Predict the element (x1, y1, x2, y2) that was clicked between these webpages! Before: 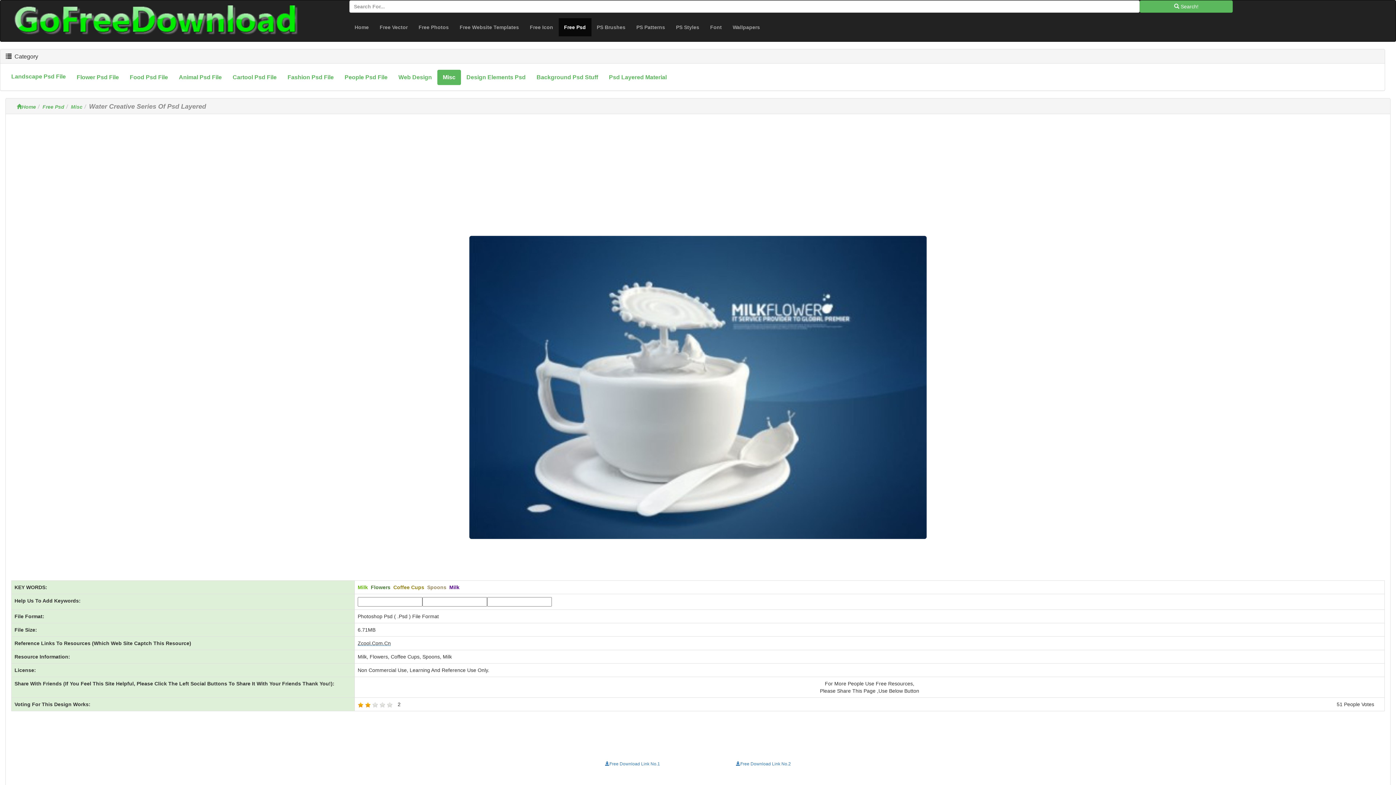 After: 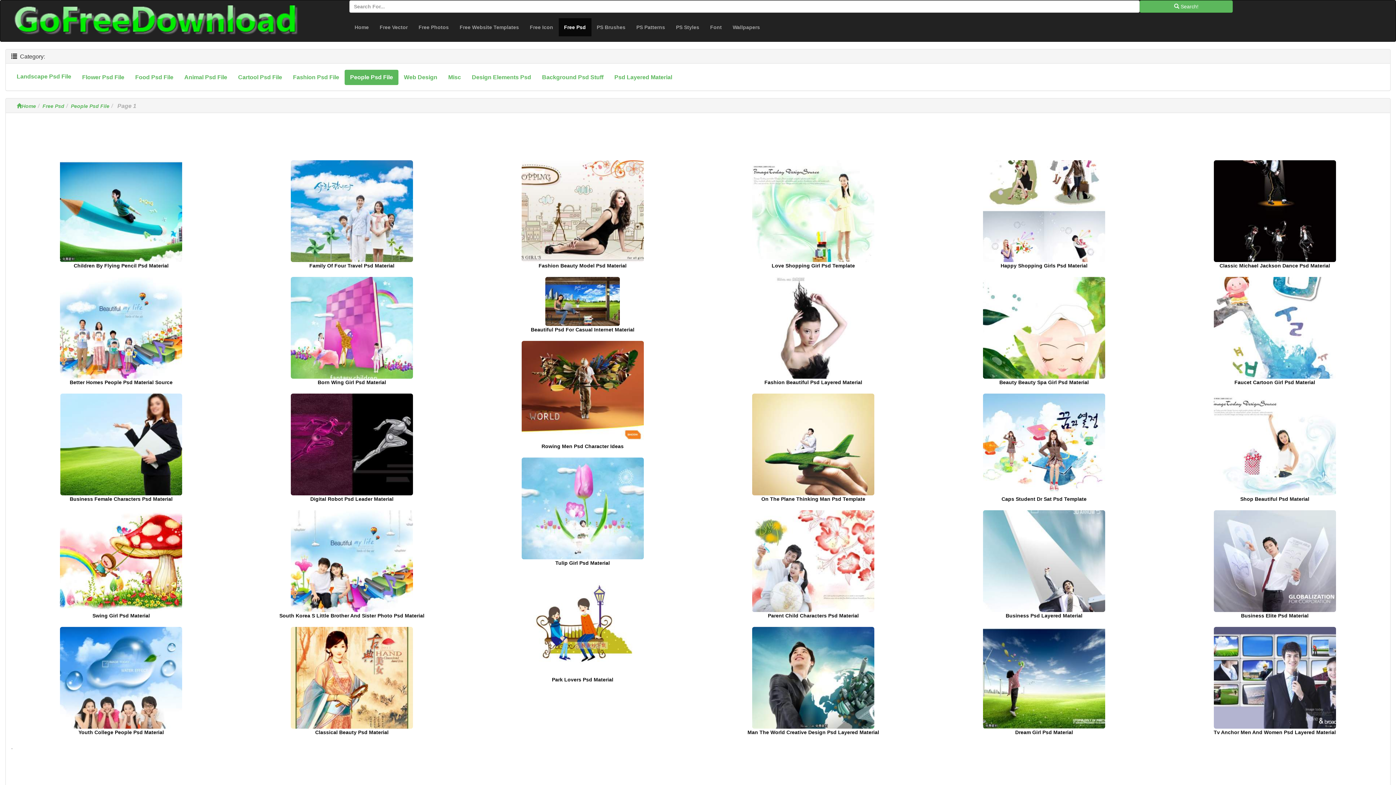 Action: label: People Psd File bbox: (339, 69, 393, 85)